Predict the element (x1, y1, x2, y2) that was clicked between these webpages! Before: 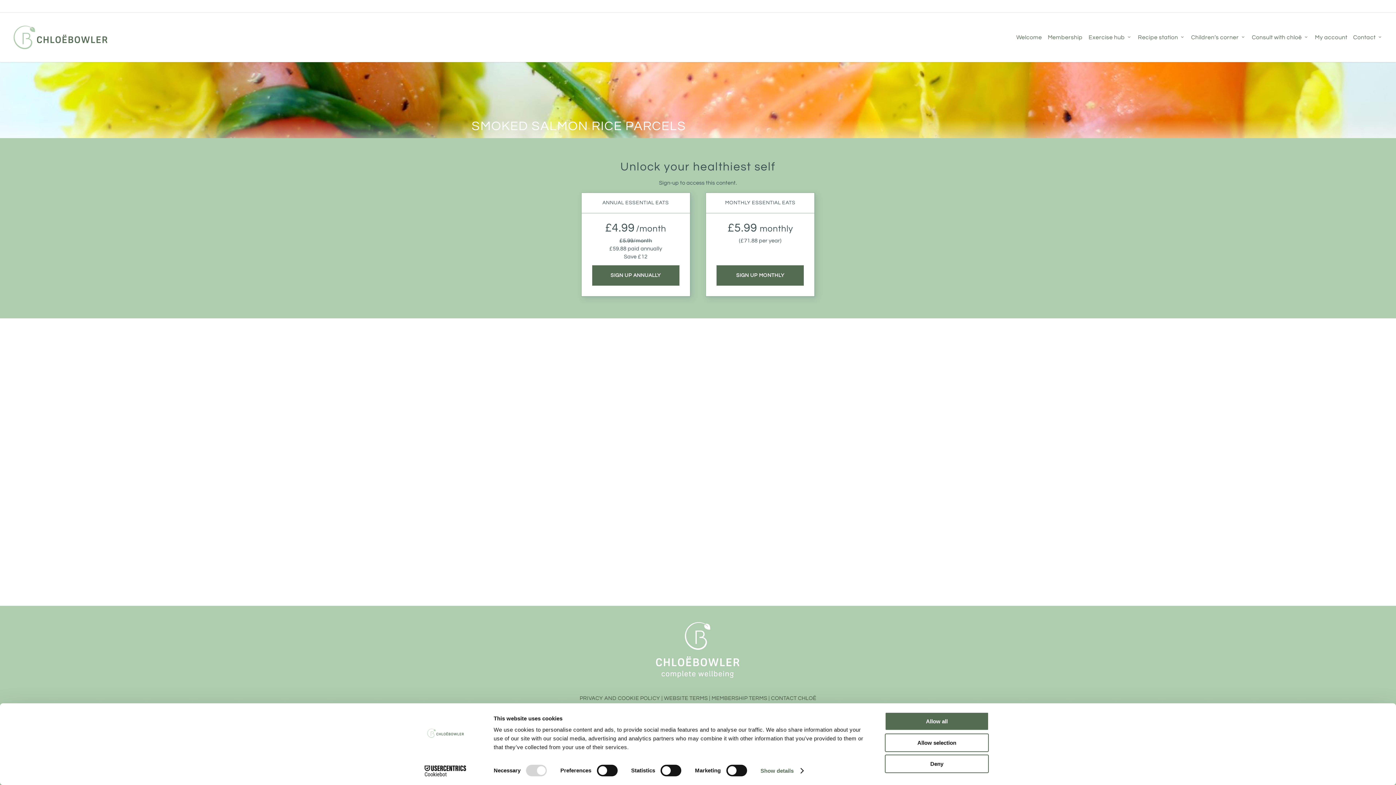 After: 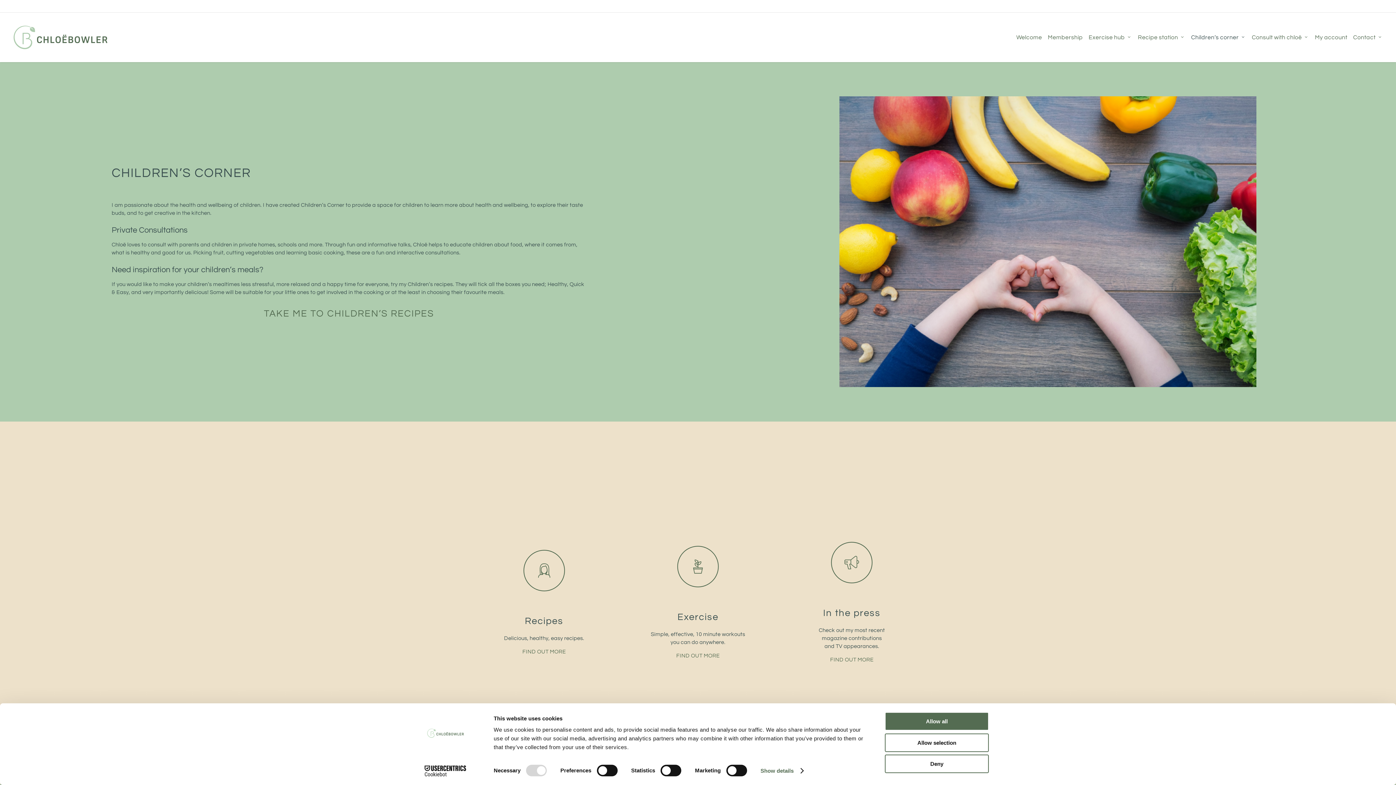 Action: label: Children’s corner bbox: (1188, 34, 1249, 40)